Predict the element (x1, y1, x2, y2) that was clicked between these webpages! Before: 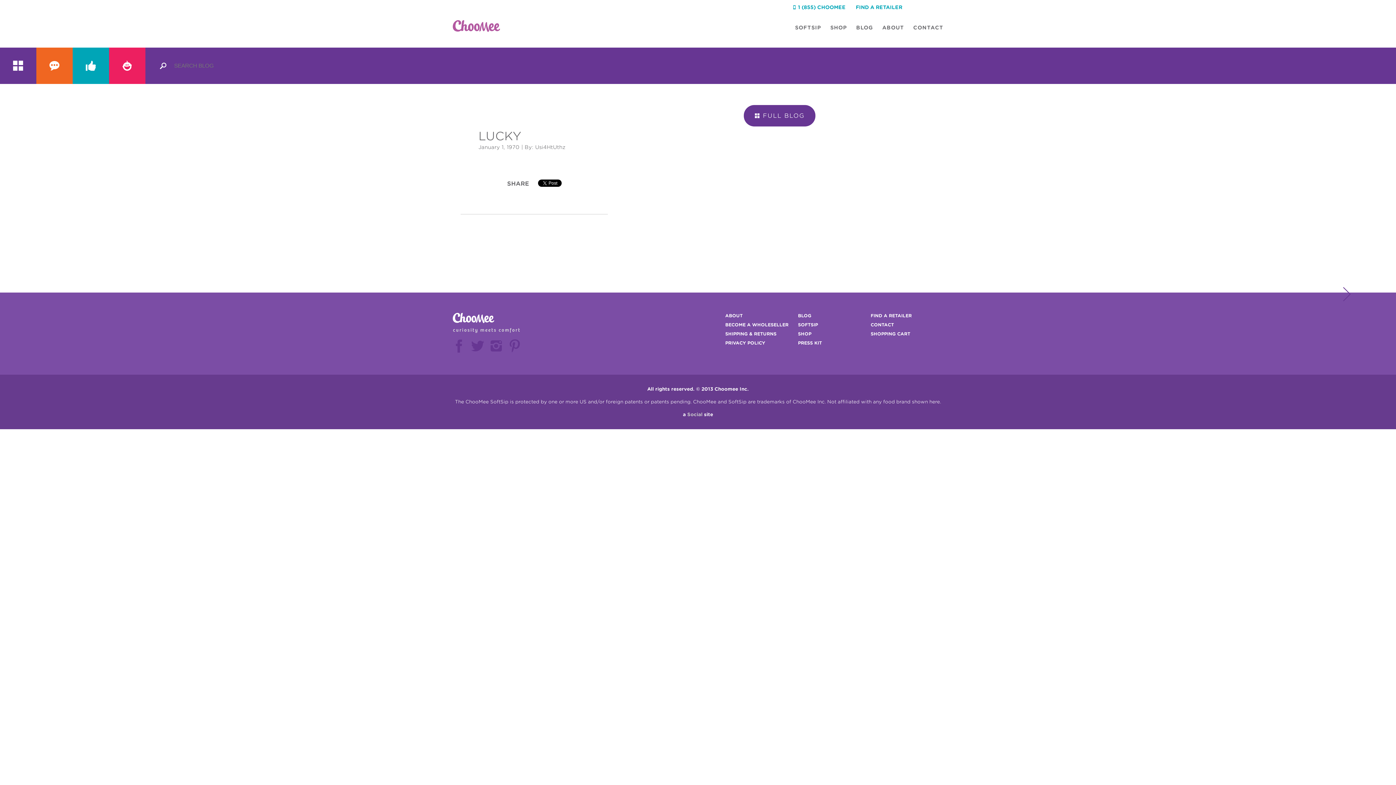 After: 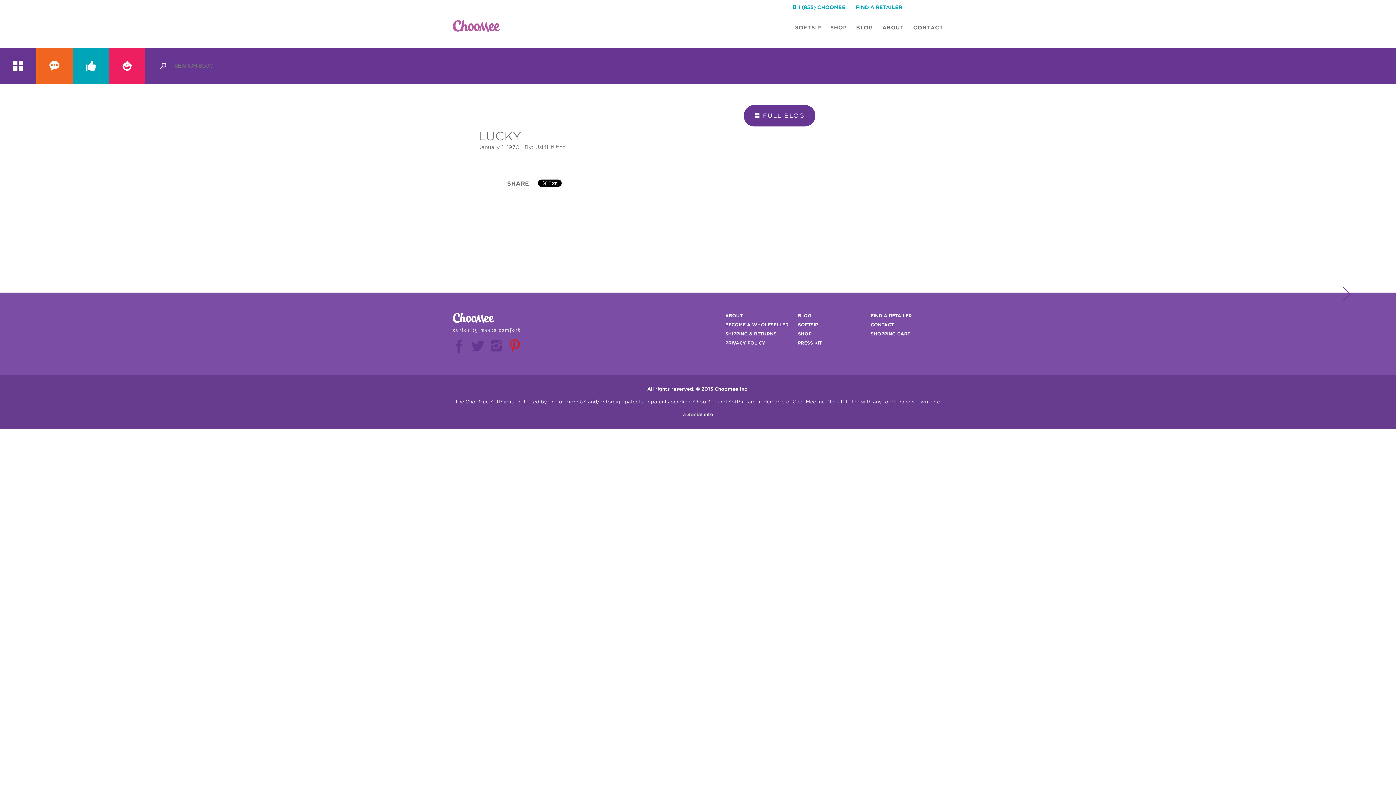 Action: bbox: (508, 338, 521, 352) label: 